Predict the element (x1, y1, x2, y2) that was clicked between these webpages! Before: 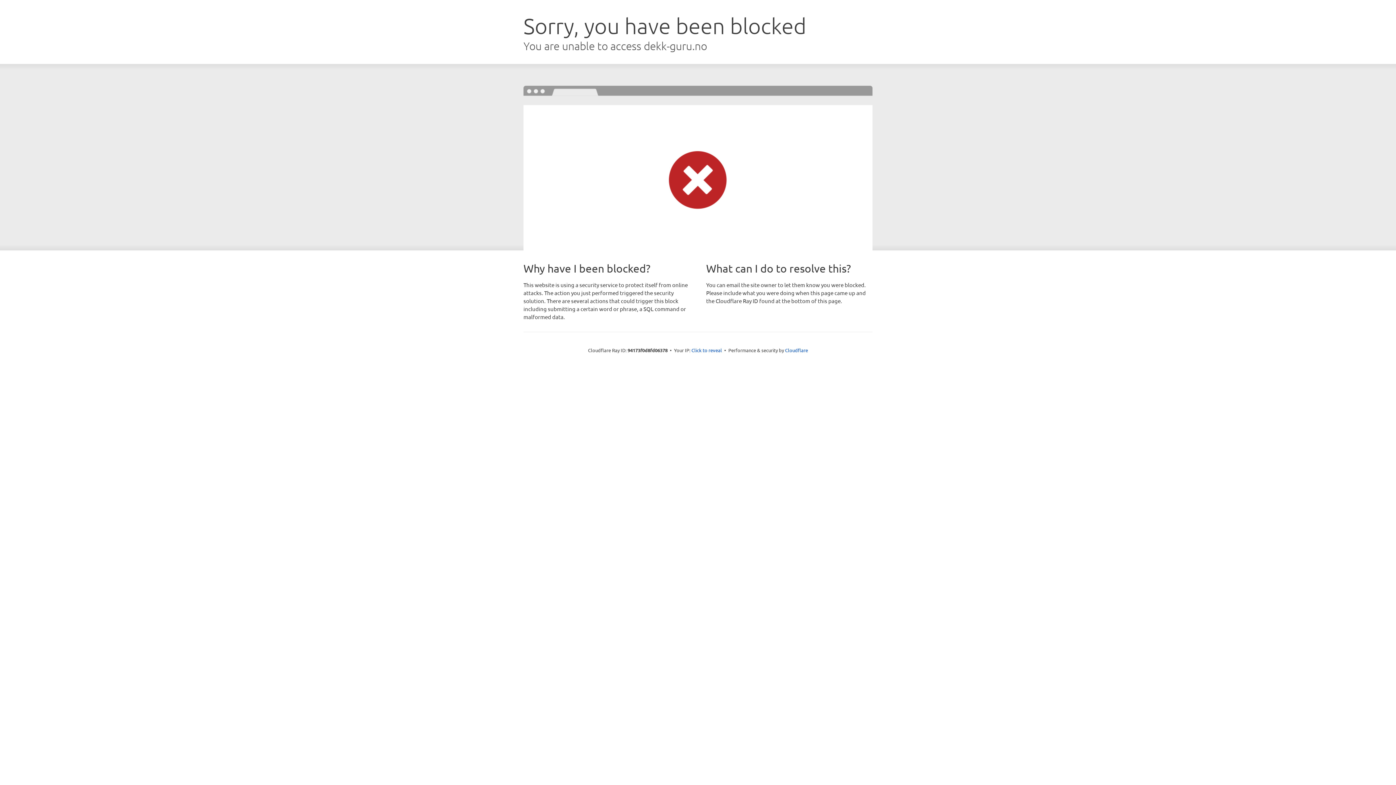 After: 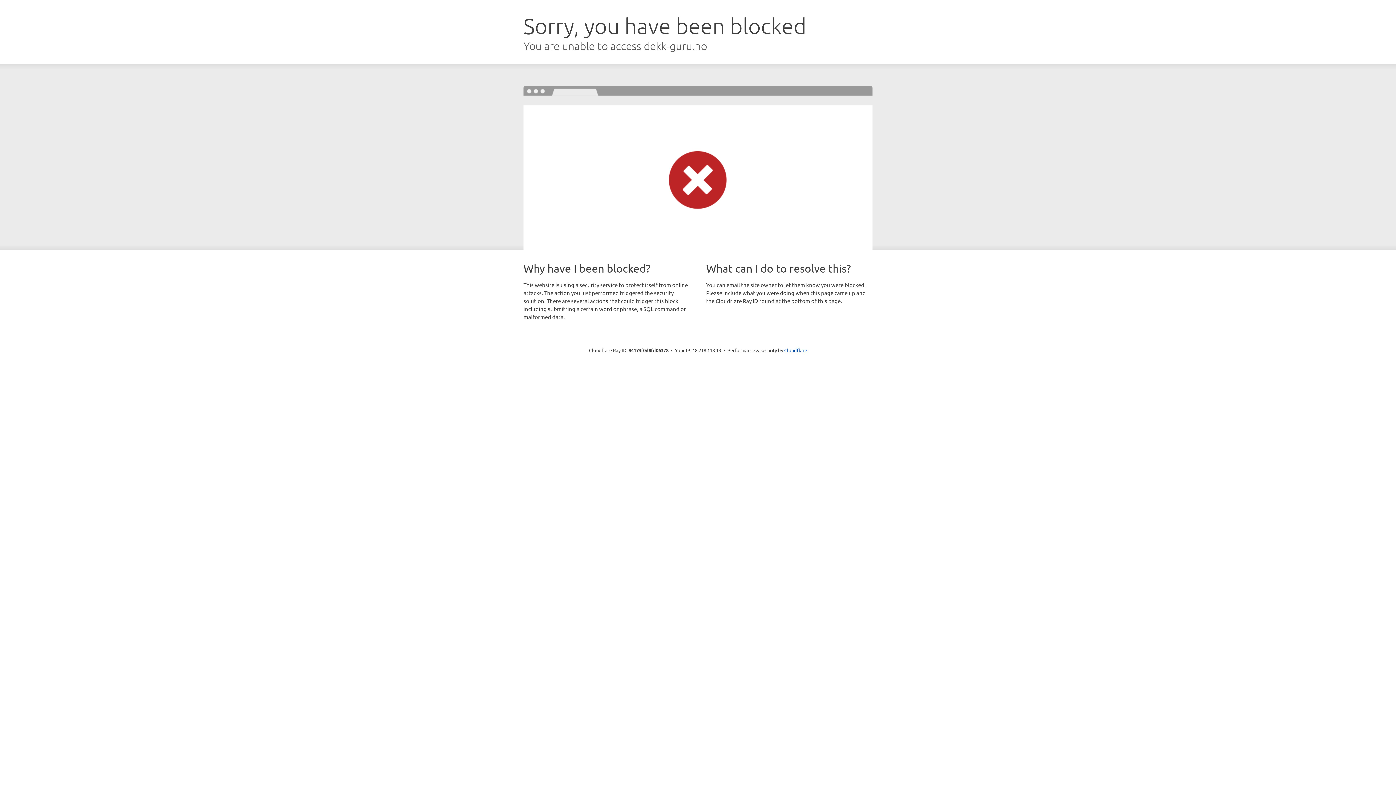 Action: bbox: (691, 346, 722, 353) label: Click to reveal